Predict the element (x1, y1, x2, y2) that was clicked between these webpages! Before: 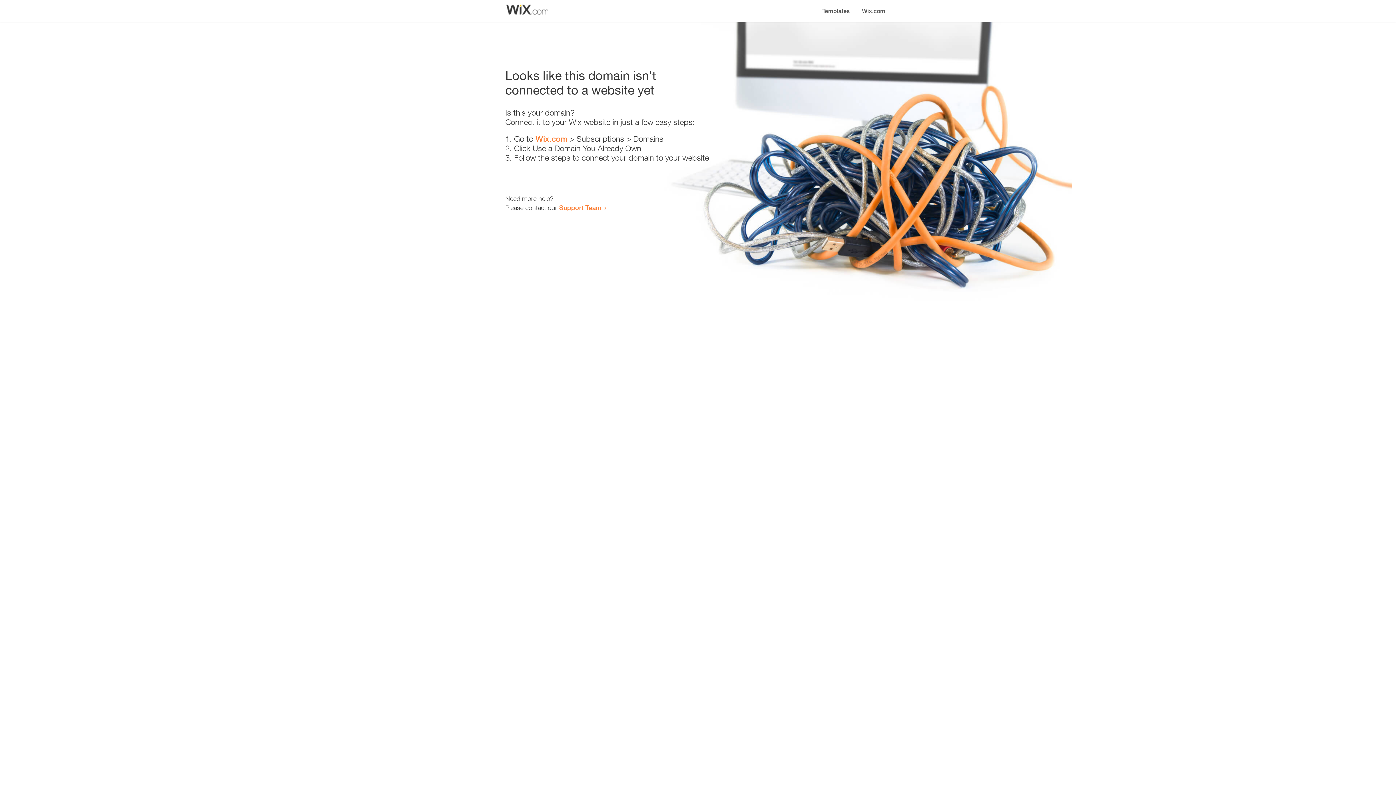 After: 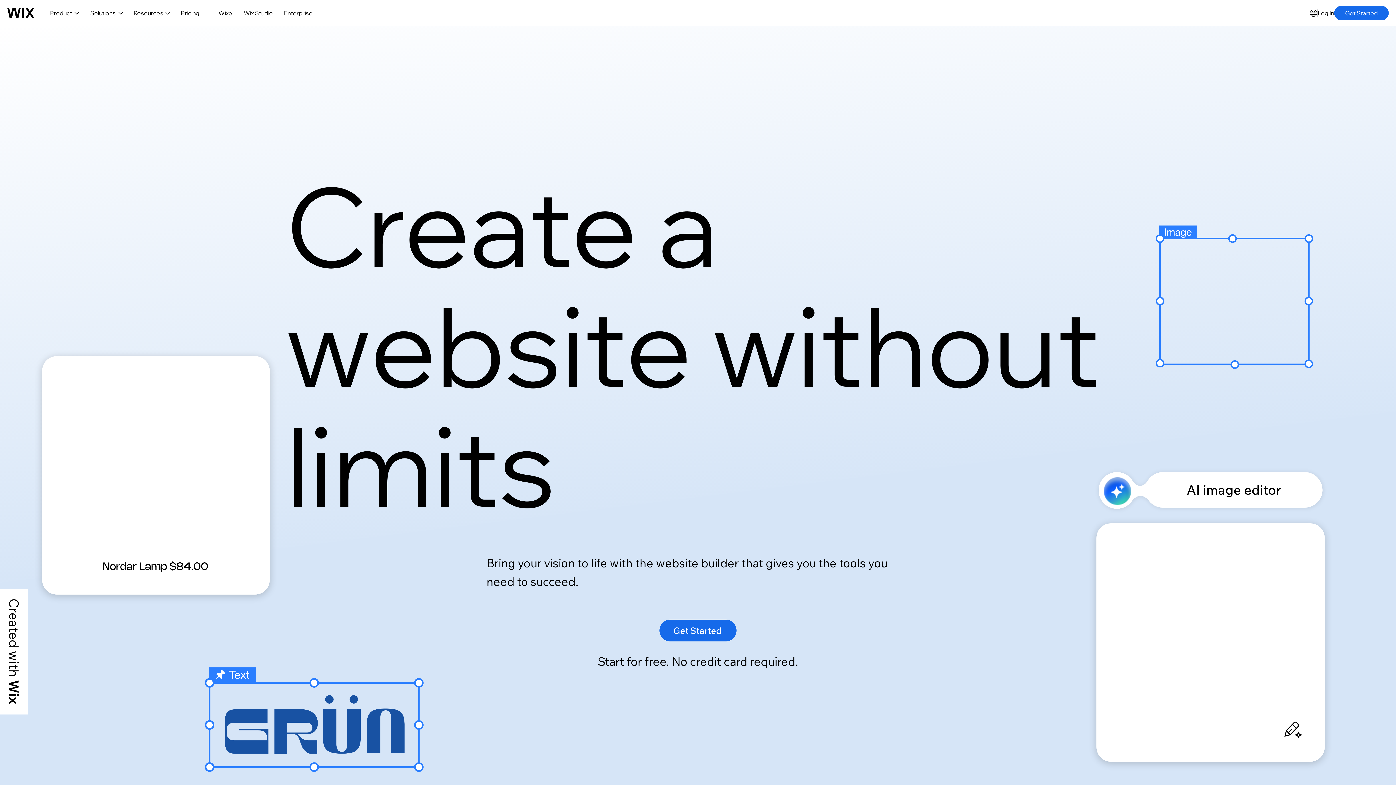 Action: label: Wix.com bbox: (856, 0, 890, 14)